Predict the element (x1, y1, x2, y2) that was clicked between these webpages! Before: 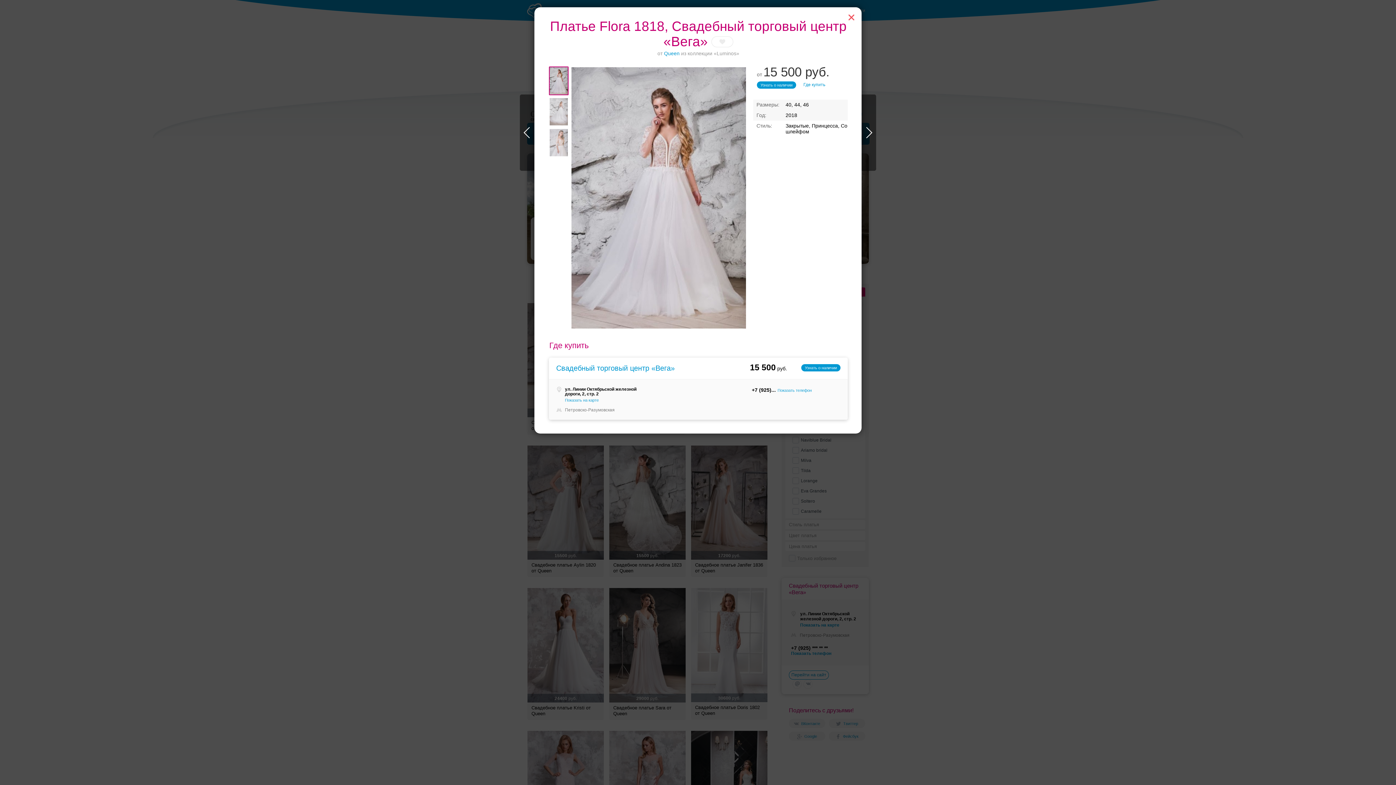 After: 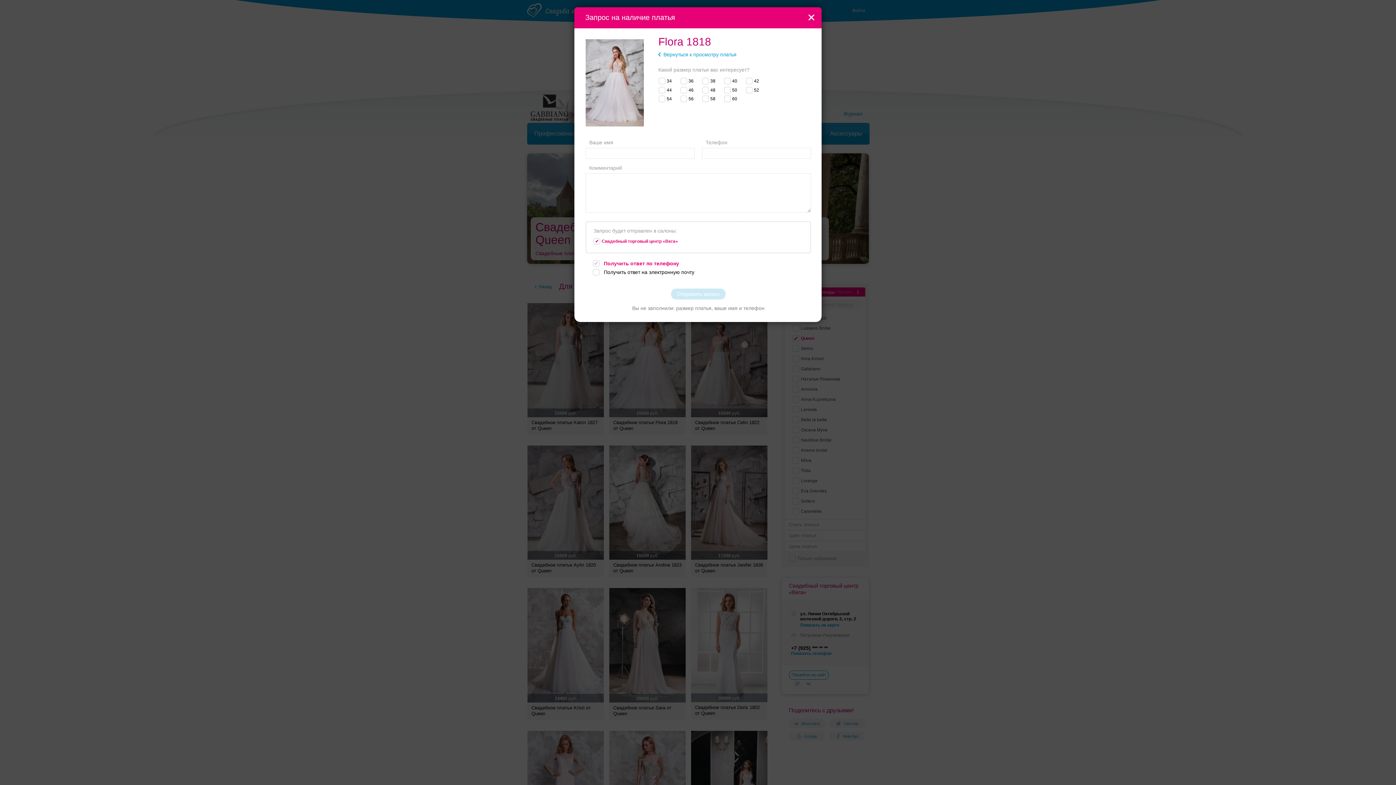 Action: label: Узнать о наличии bbox: (757, 81, 796, 88)